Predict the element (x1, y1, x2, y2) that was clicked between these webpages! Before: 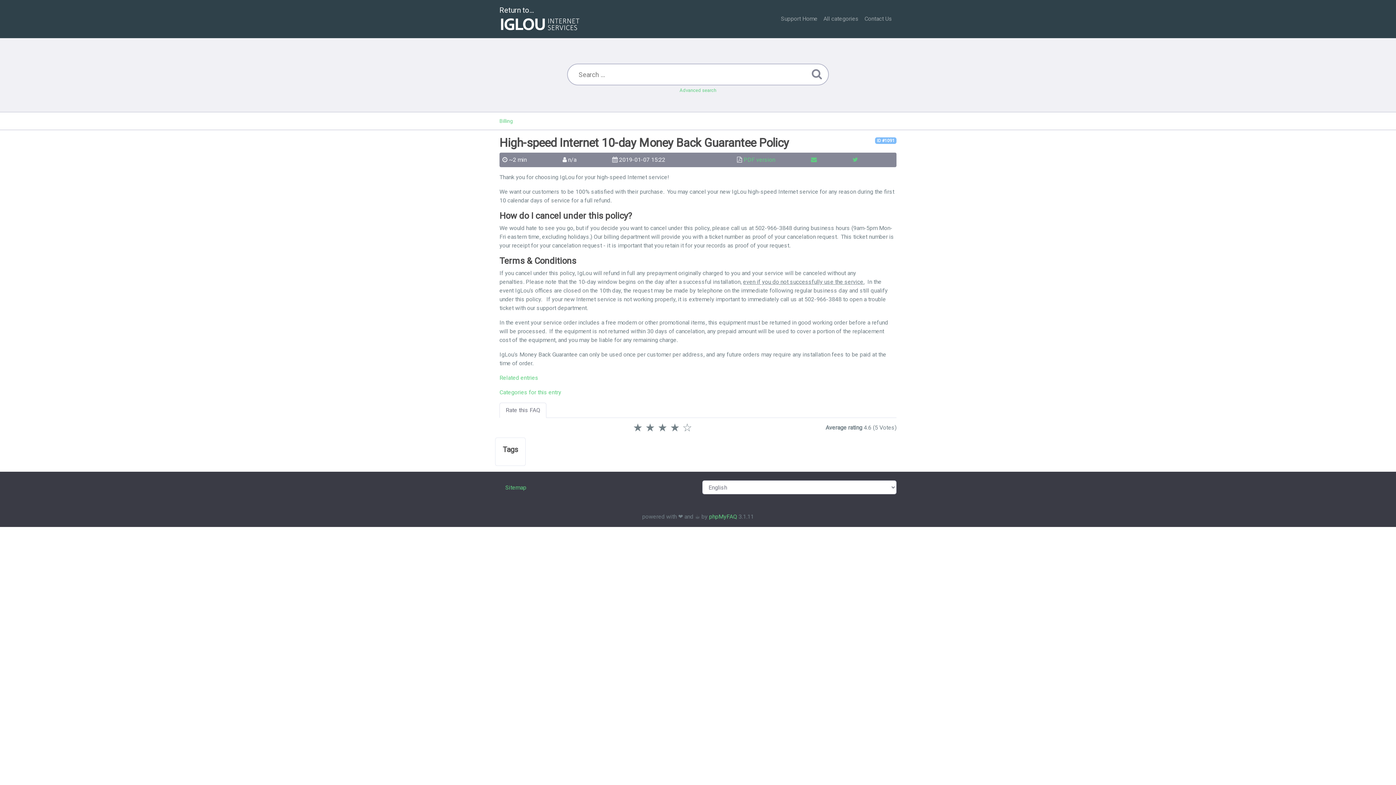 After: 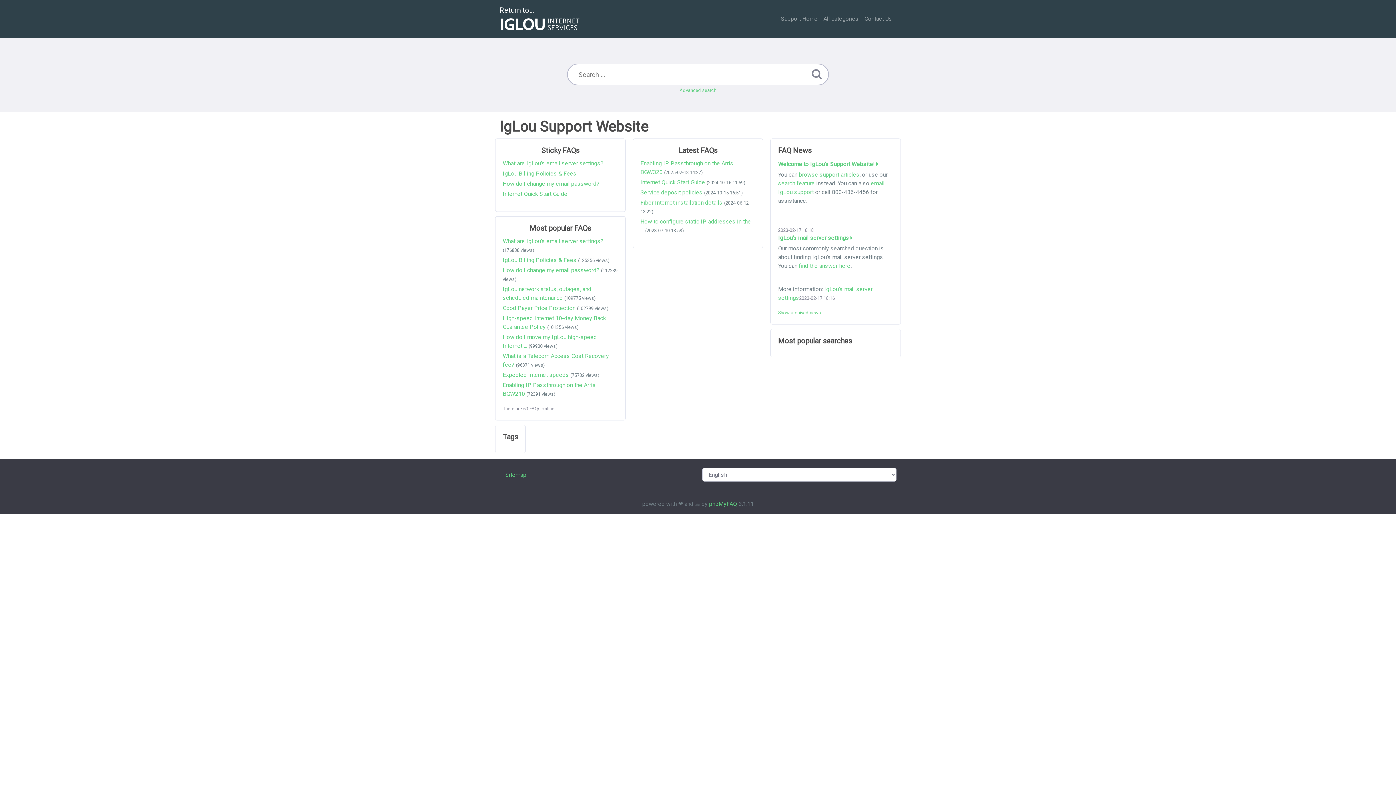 Action: bbox: (778, 11, 820, 26) label: Support Home